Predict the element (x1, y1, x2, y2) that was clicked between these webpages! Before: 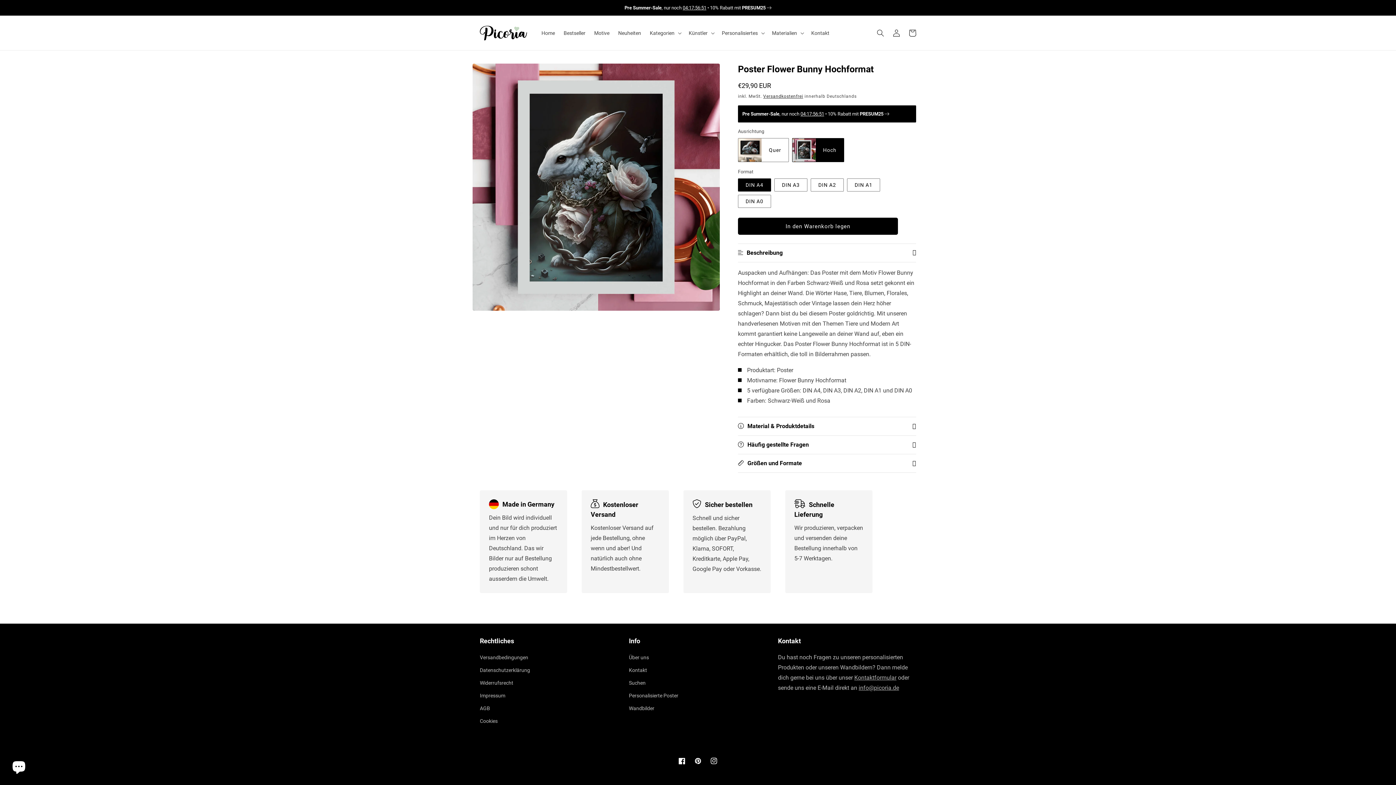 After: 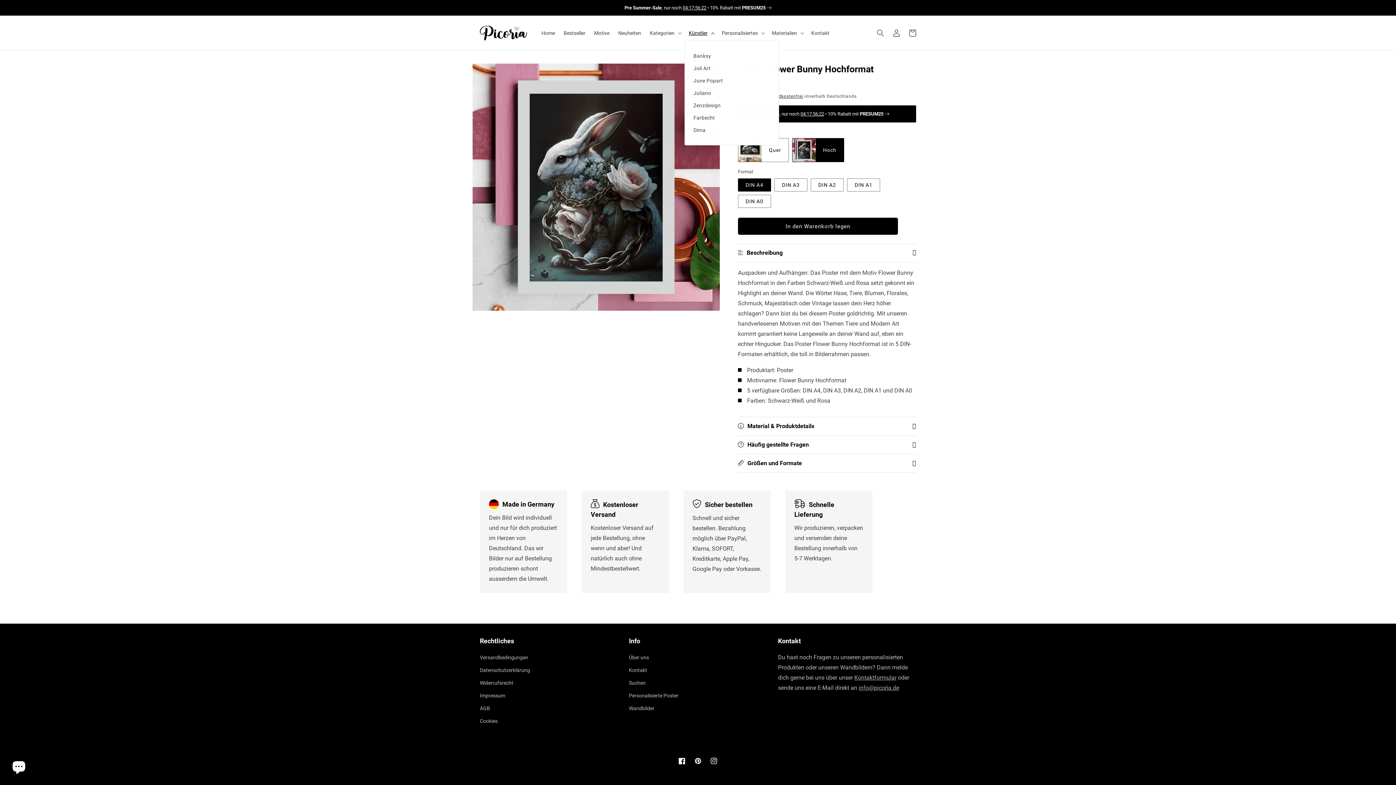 Action: bbox: (684, 25, 717, 40) label: Künstler